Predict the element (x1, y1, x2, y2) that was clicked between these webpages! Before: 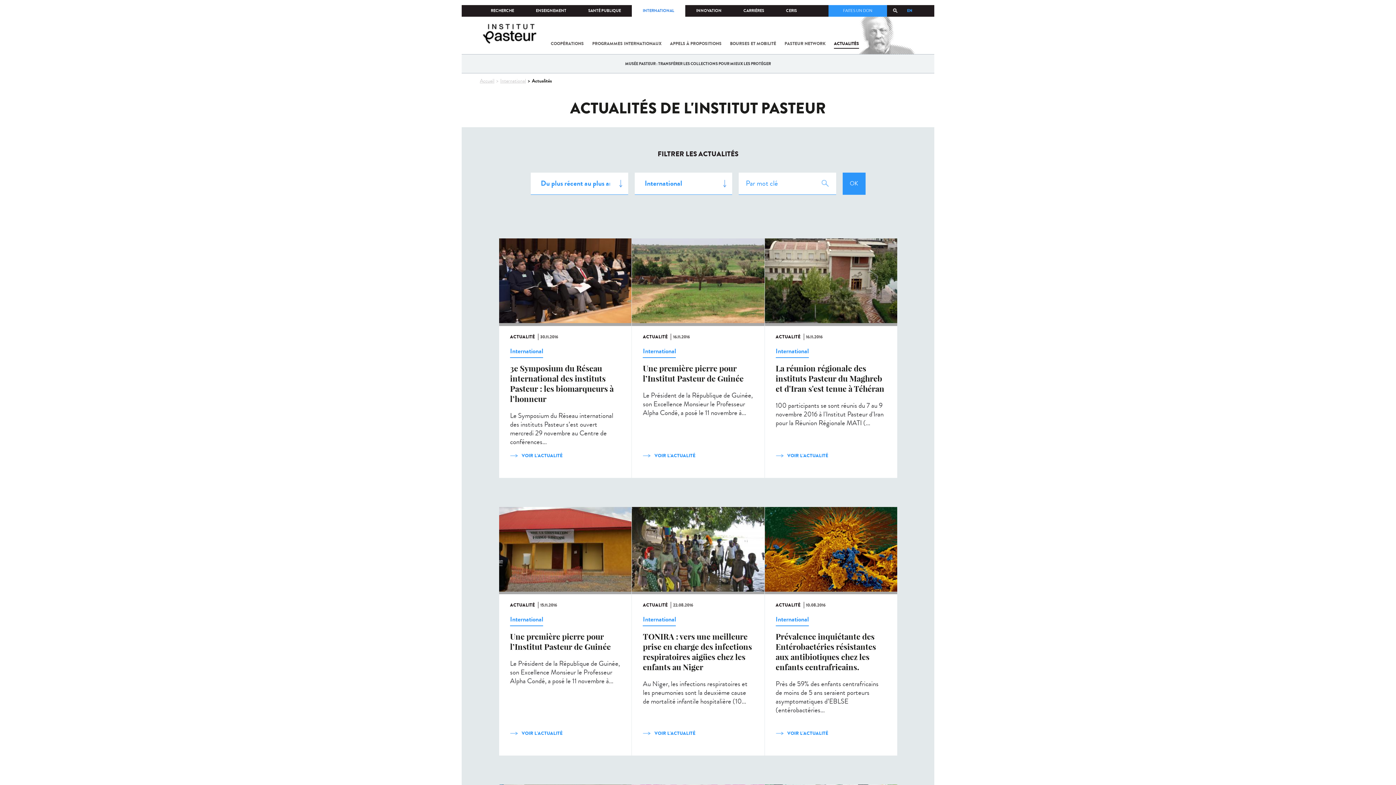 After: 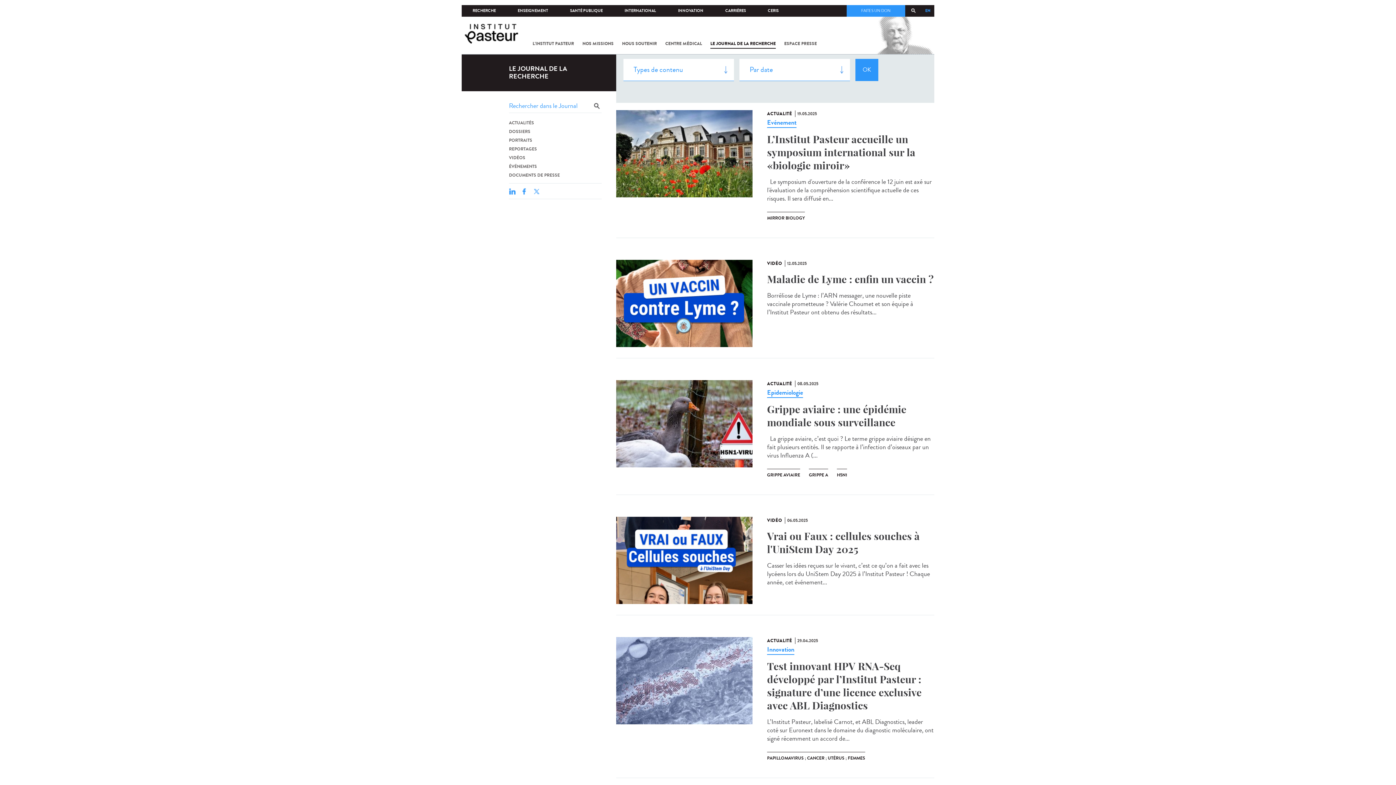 Action: bbox: (775, 614, 808, 626) label: International